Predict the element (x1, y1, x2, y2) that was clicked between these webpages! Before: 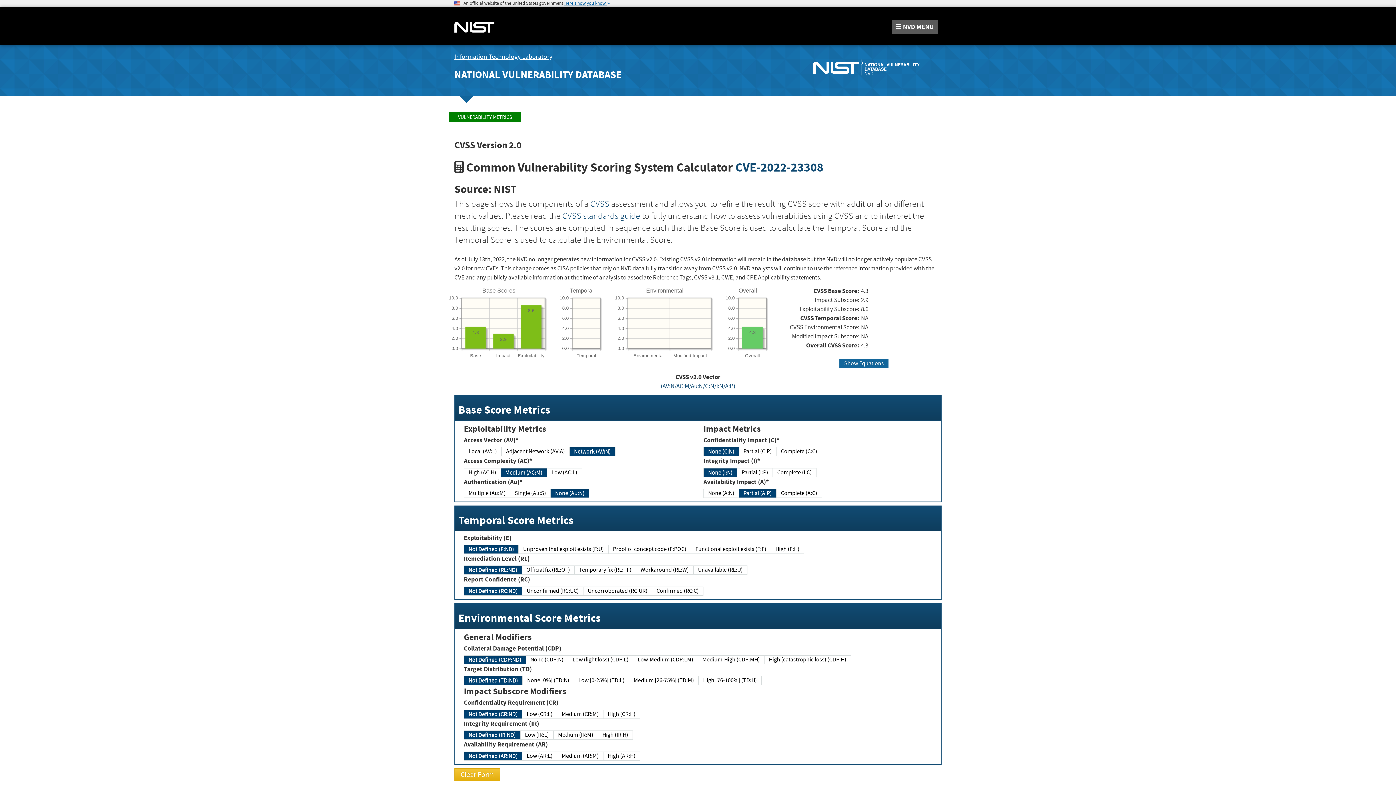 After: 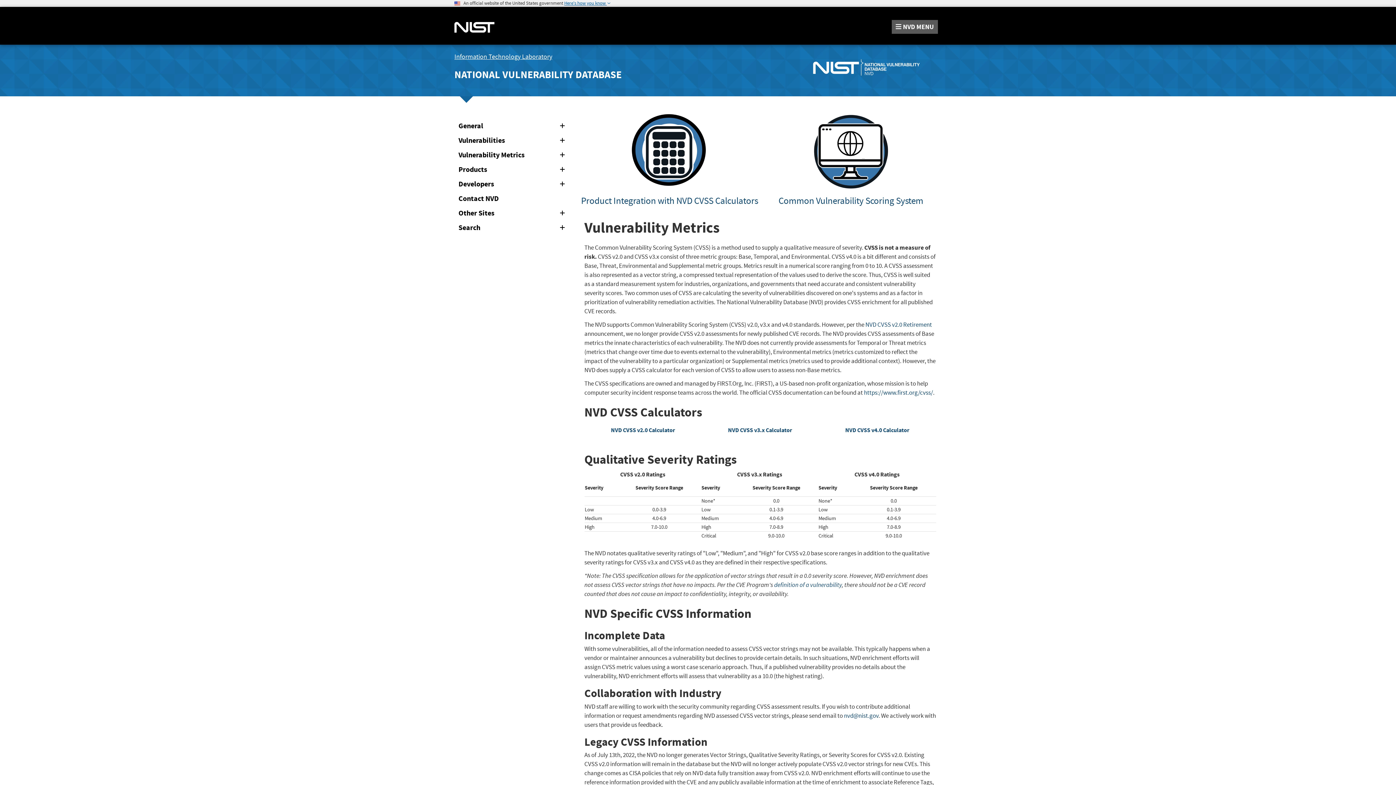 Action: bbox: (449, 112, 521, 122) label: VULNERABILITY METRICS